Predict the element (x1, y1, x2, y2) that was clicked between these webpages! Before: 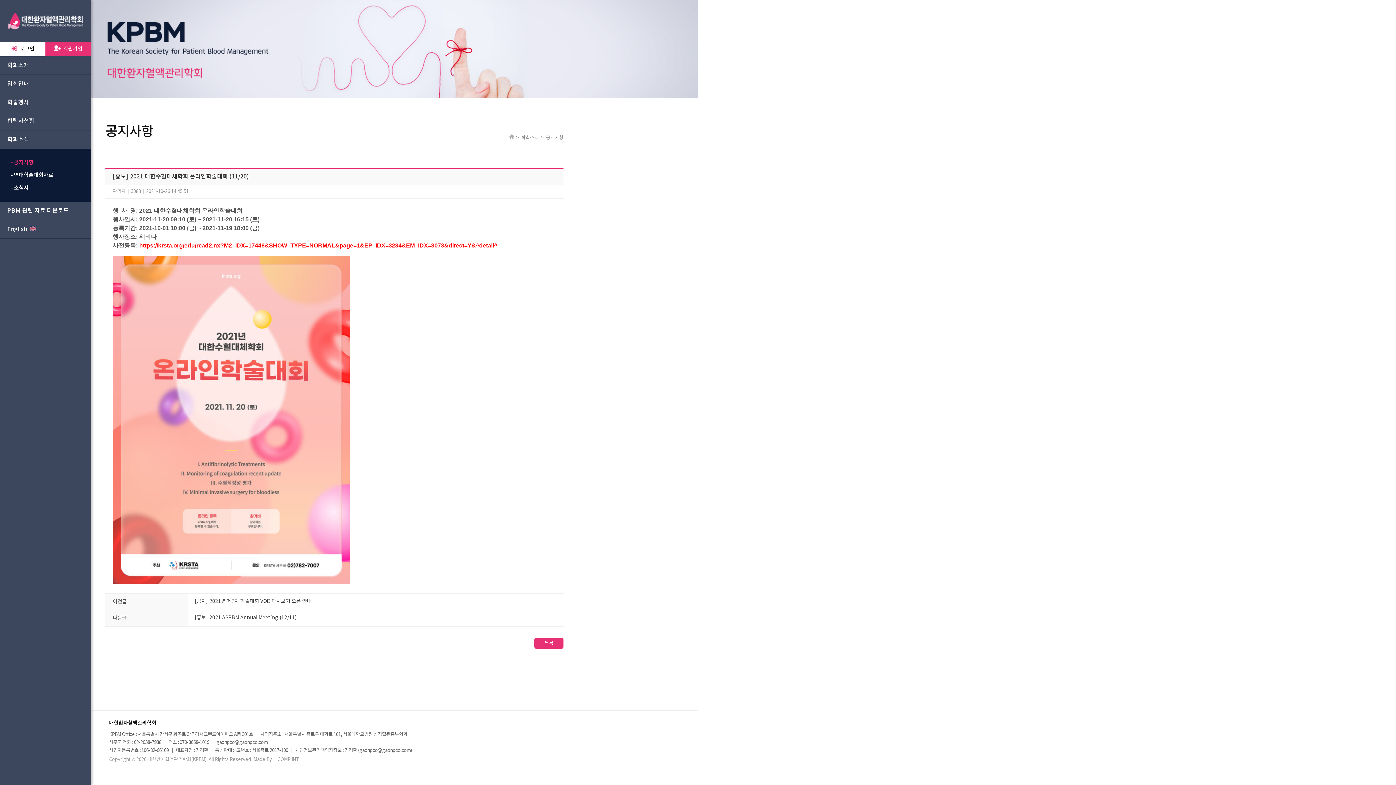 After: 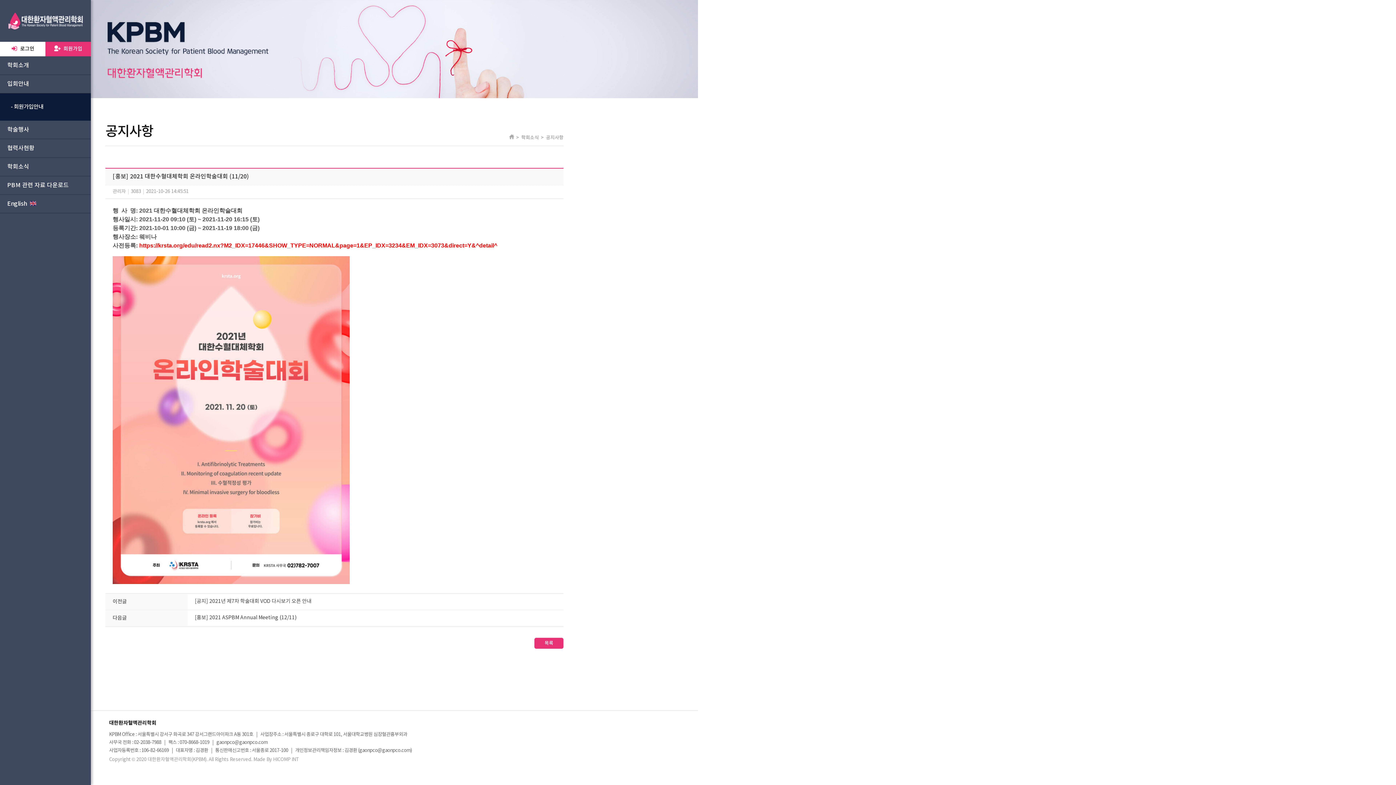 Action: bbox: (0, 74, 90, 93) label: 입회안내